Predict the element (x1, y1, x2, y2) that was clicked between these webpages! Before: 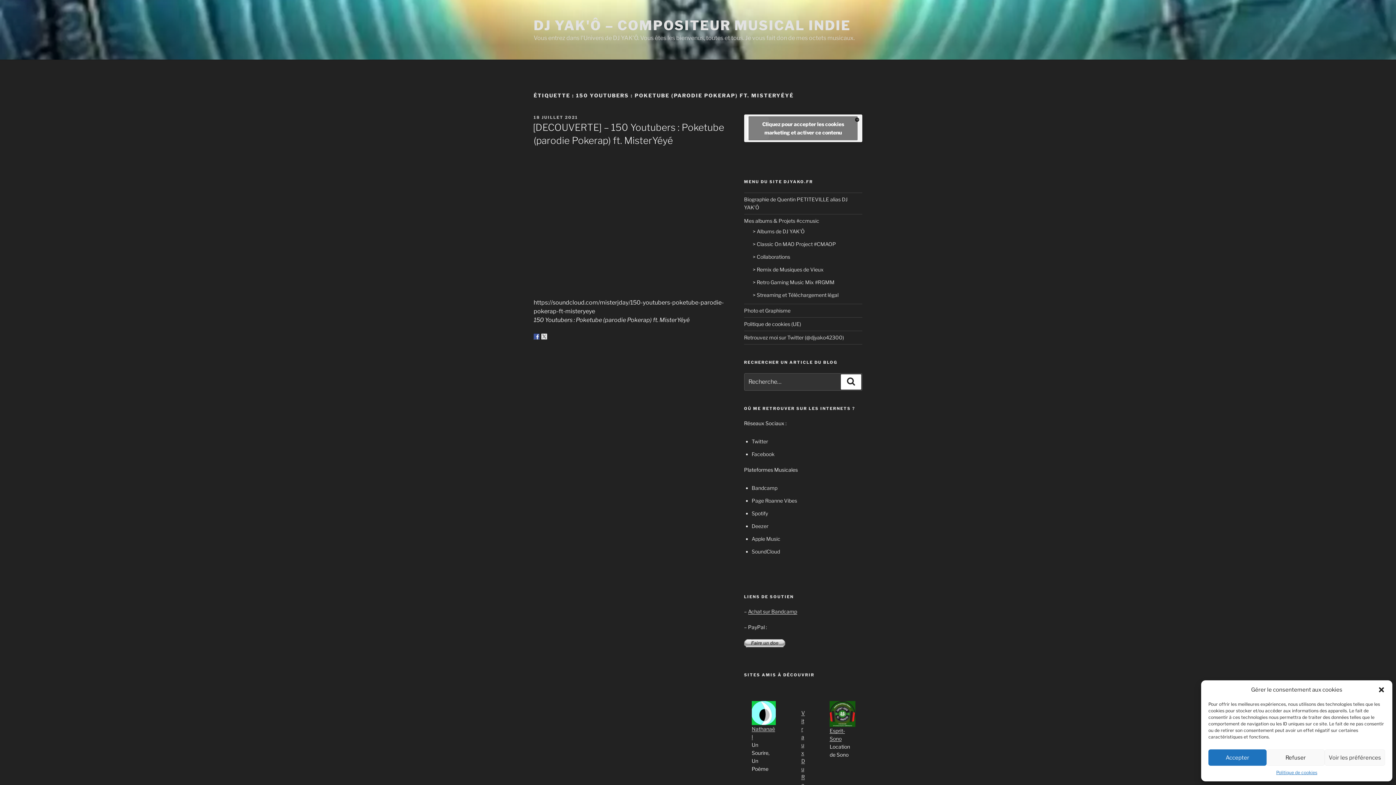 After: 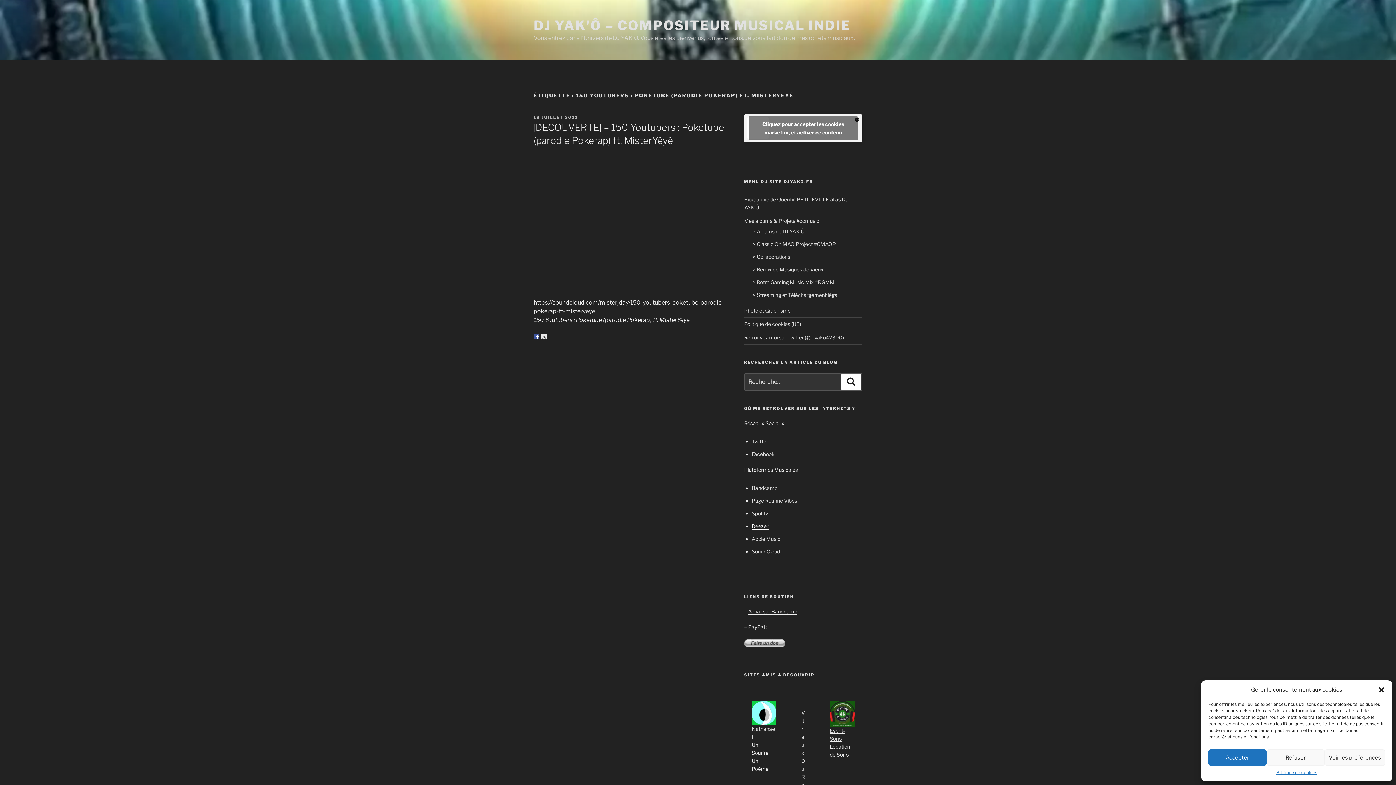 Action: label: Deezer bbox: (751, 523, 768, 529)